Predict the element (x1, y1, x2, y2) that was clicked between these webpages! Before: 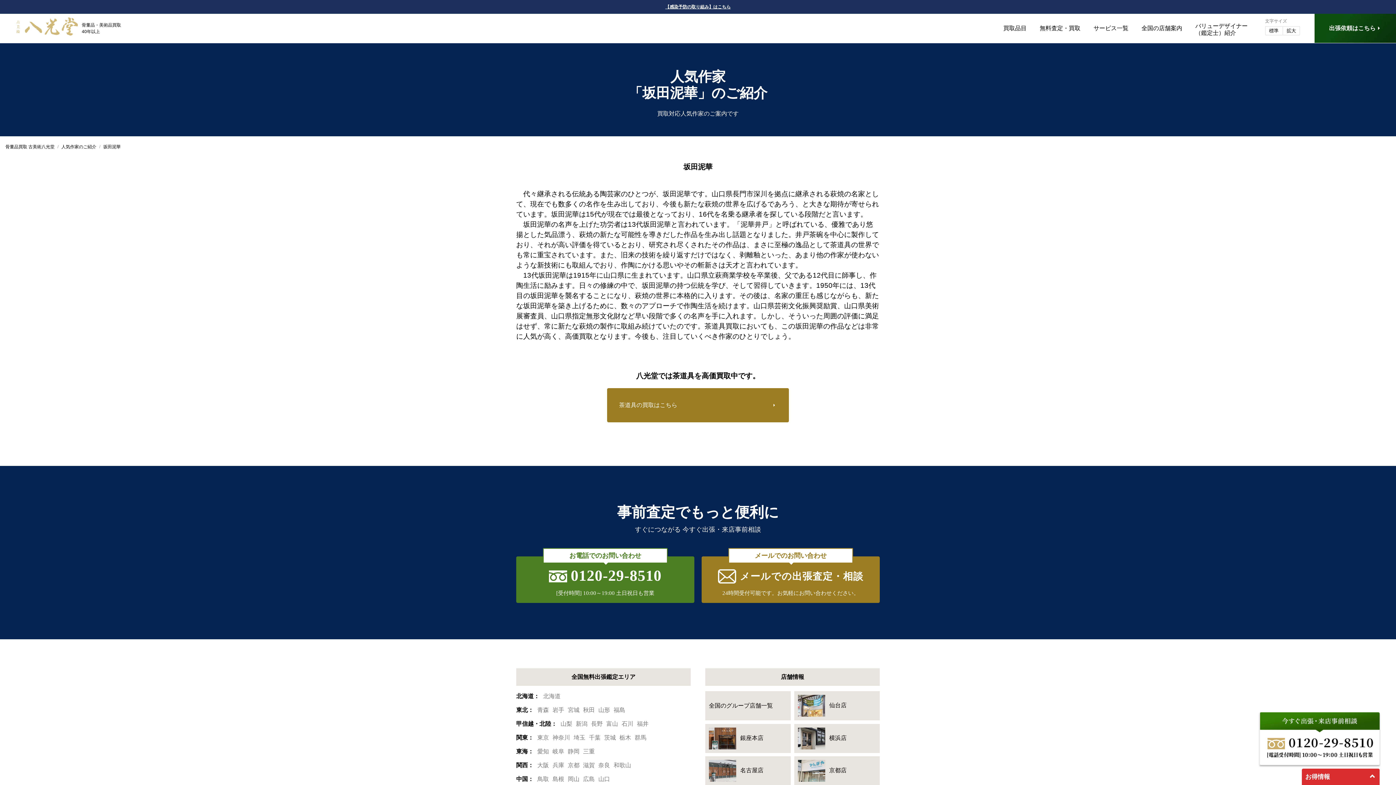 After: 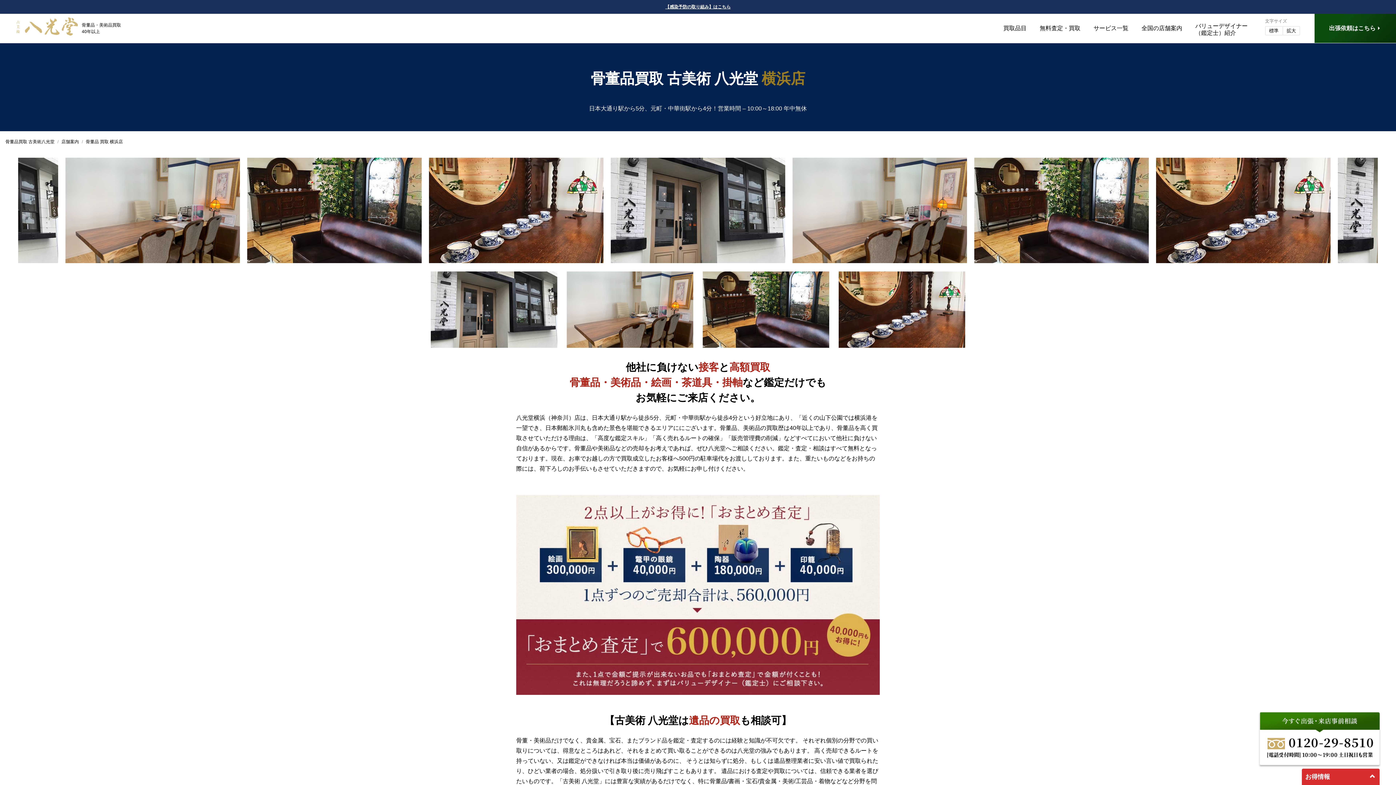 Action: bbox: (794, 724, 879, 753)